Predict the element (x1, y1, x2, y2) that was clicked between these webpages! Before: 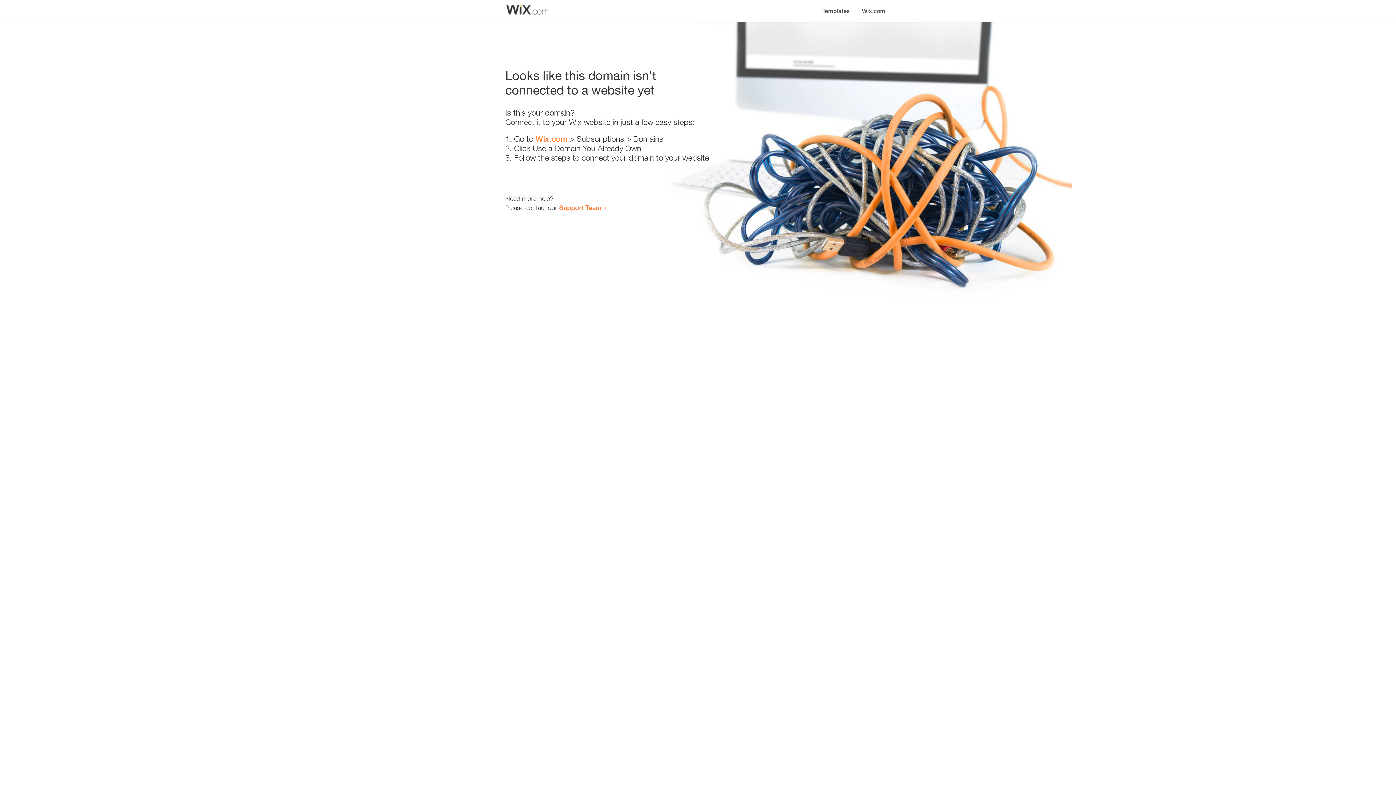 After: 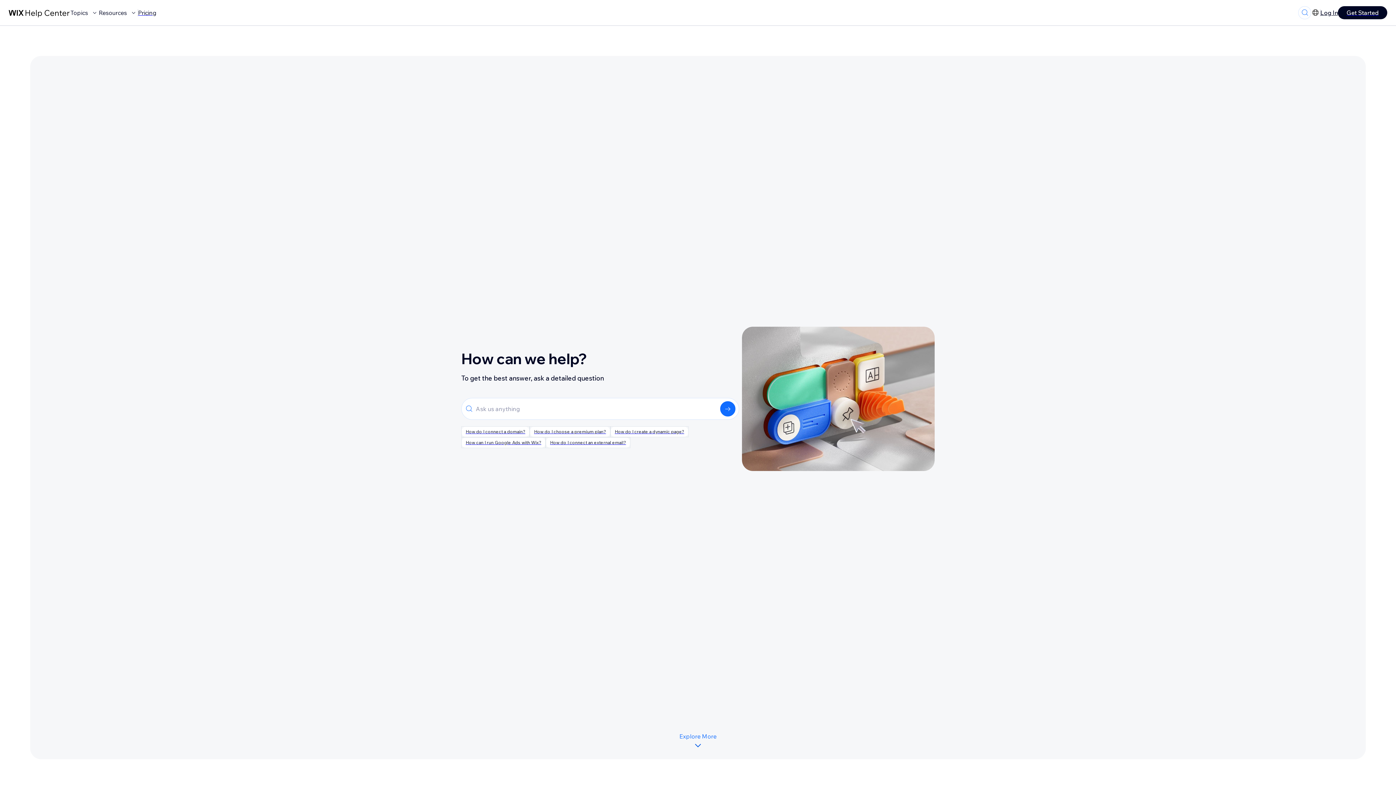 Action: label: Support Team bbox: (559, 203, 601, 211)